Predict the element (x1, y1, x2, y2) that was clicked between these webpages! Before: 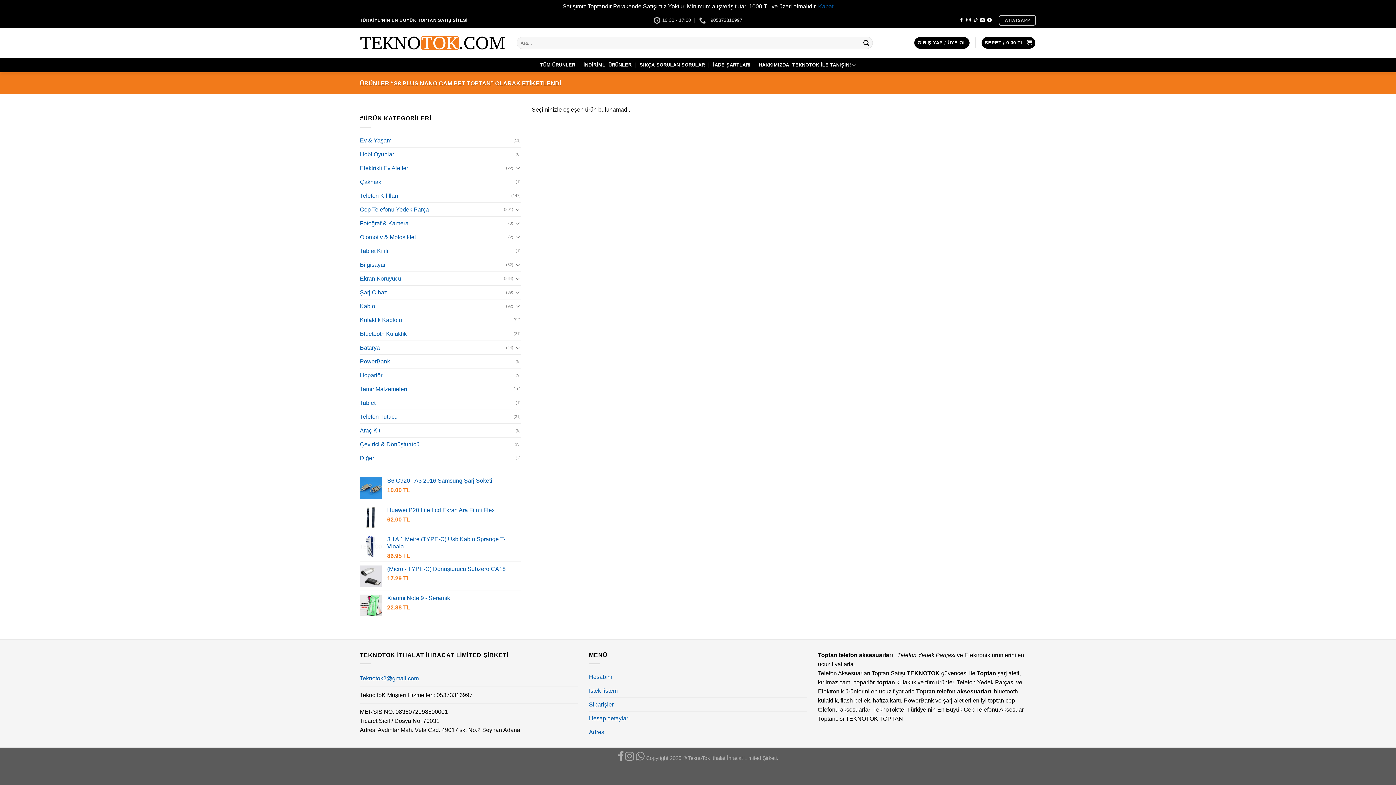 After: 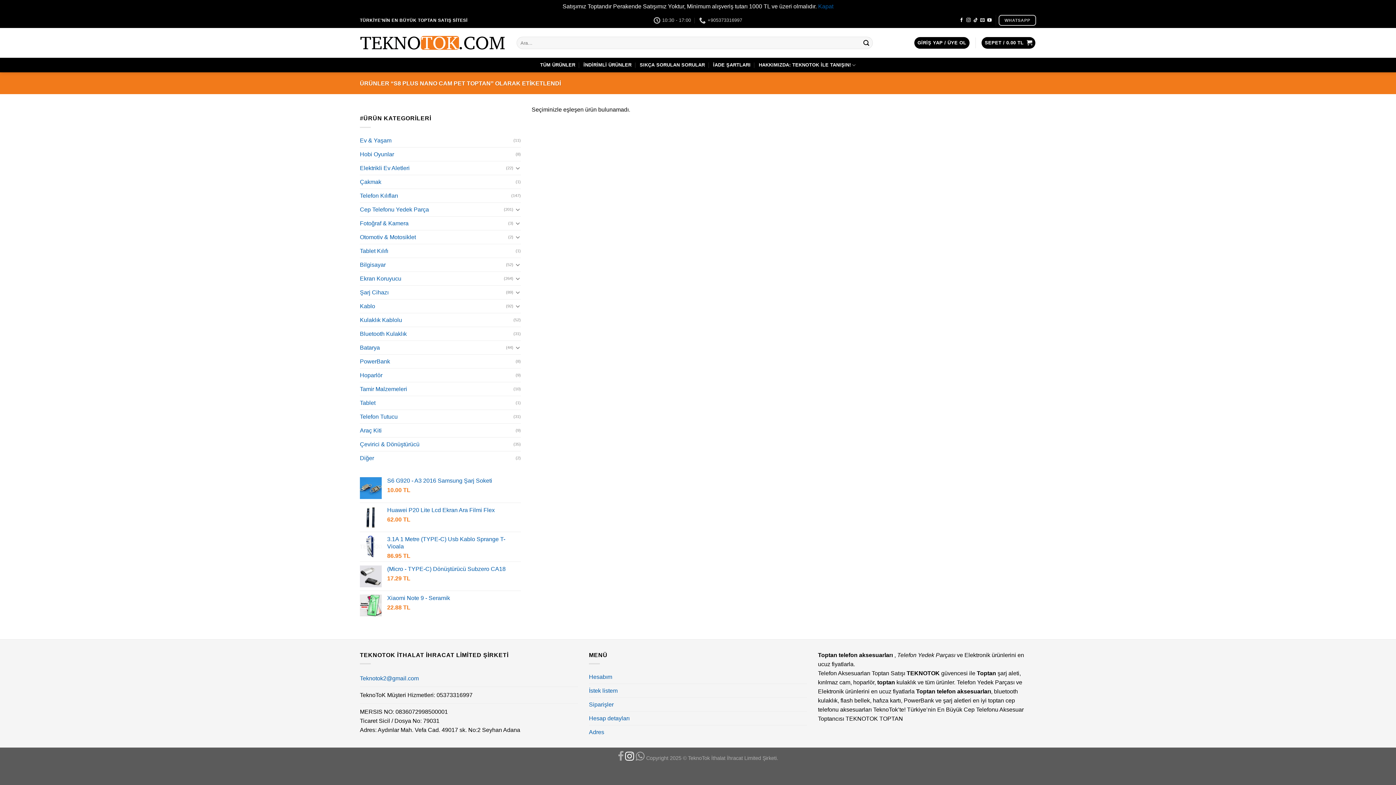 Action: bbox: (625, 755, 634, 761)